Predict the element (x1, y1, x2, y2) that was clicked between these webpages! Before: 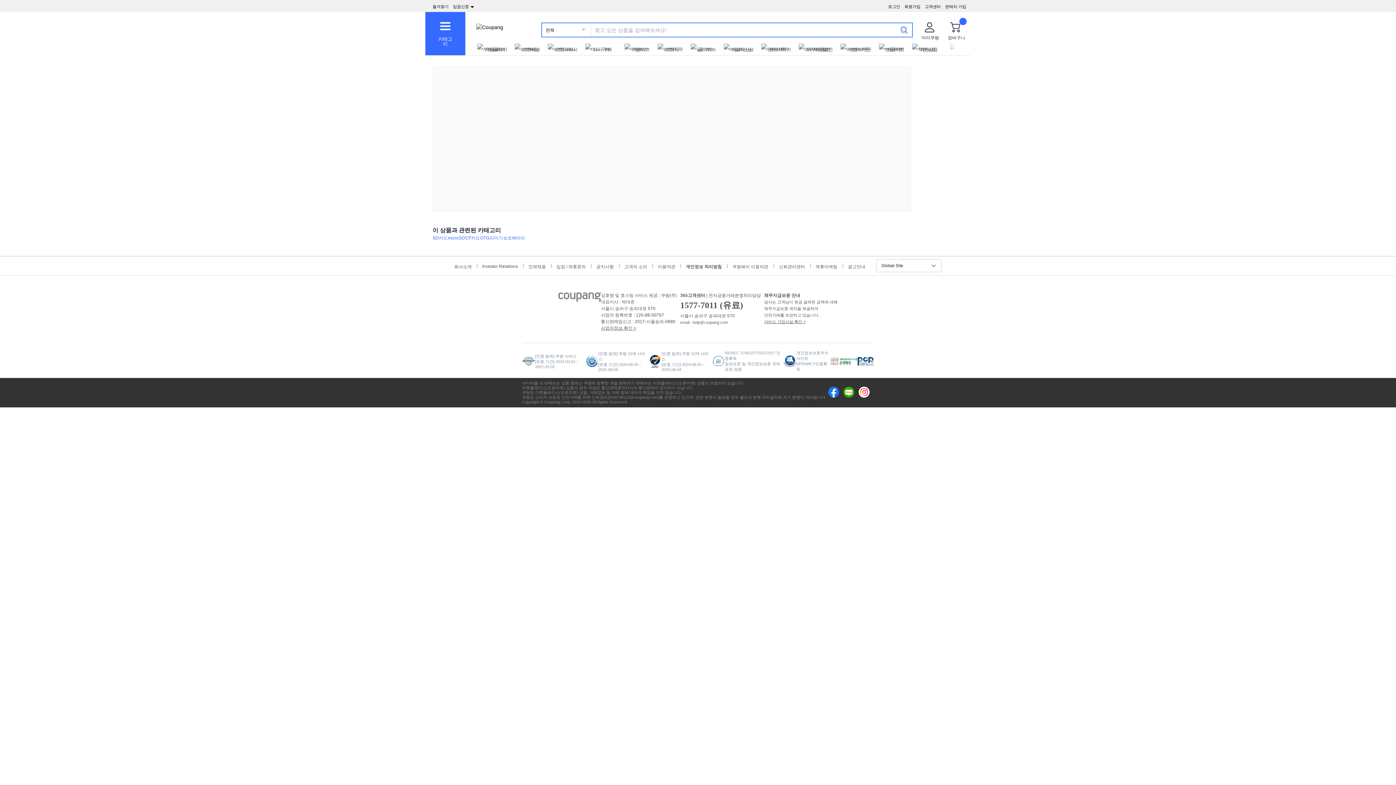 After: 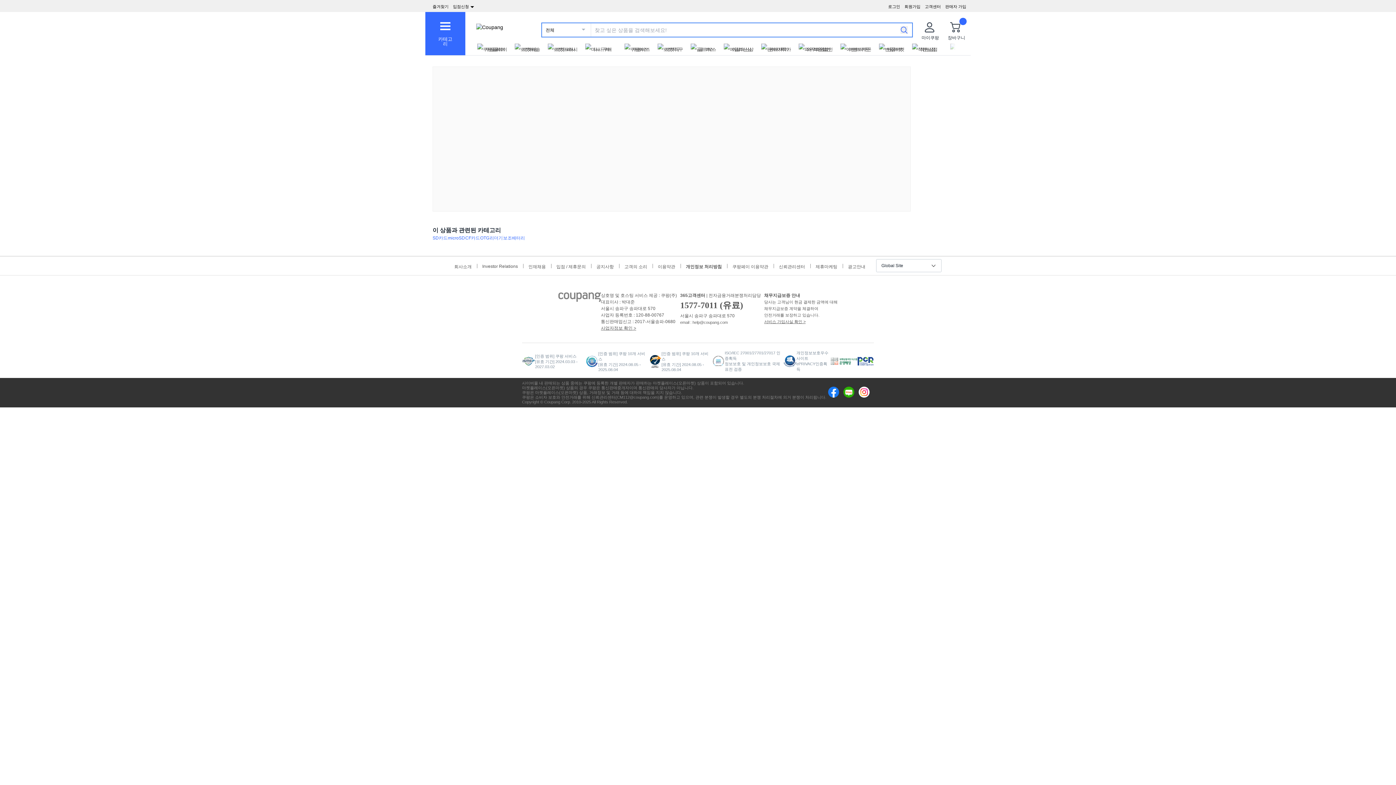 Action: bbox: (764, 319, 805, 324) label: 서비스 가입사실 확인 >